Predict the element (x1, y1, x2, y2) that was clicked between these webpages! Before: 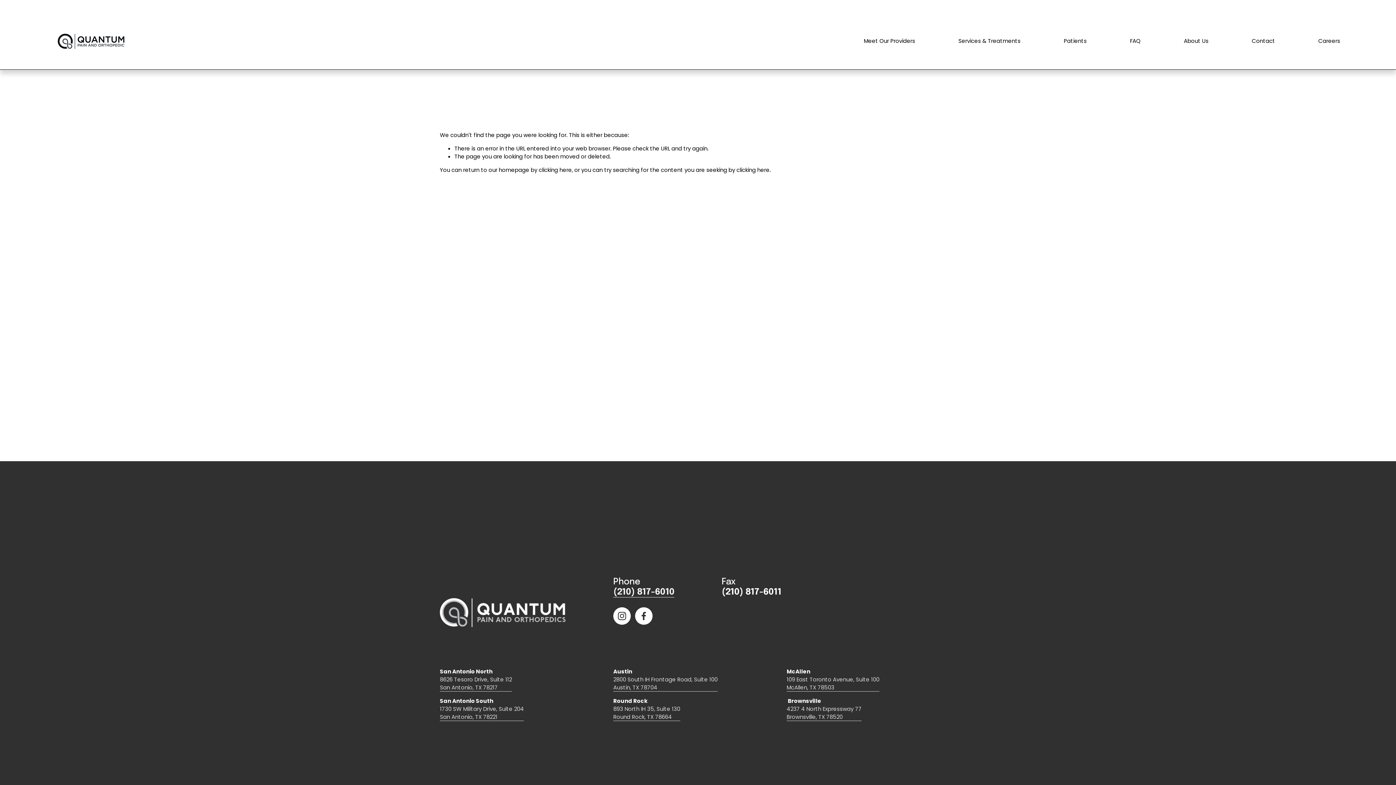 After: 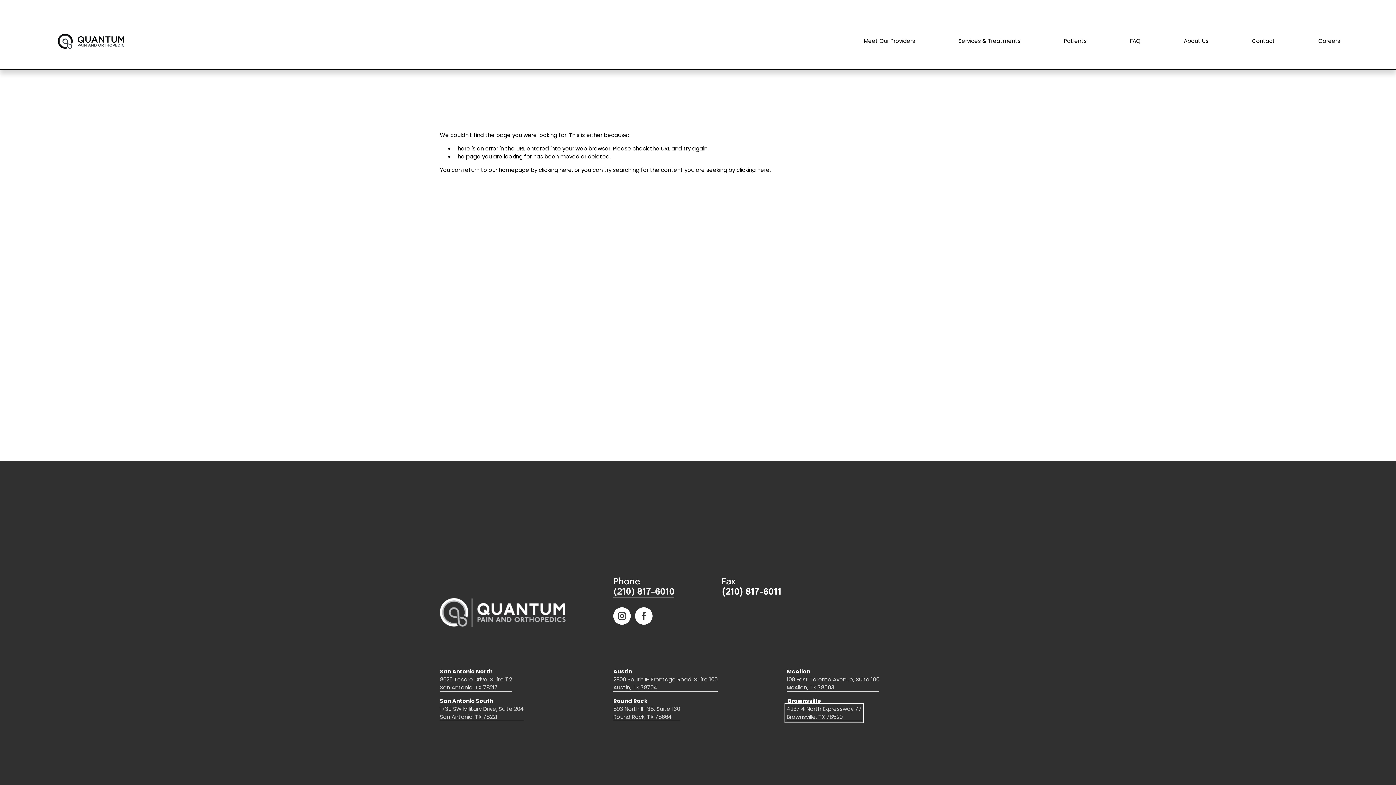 Action: label: 4237 4 North Expressway 77
Brownsville, TX 78520 bbox: (786, 705, 861, 721)